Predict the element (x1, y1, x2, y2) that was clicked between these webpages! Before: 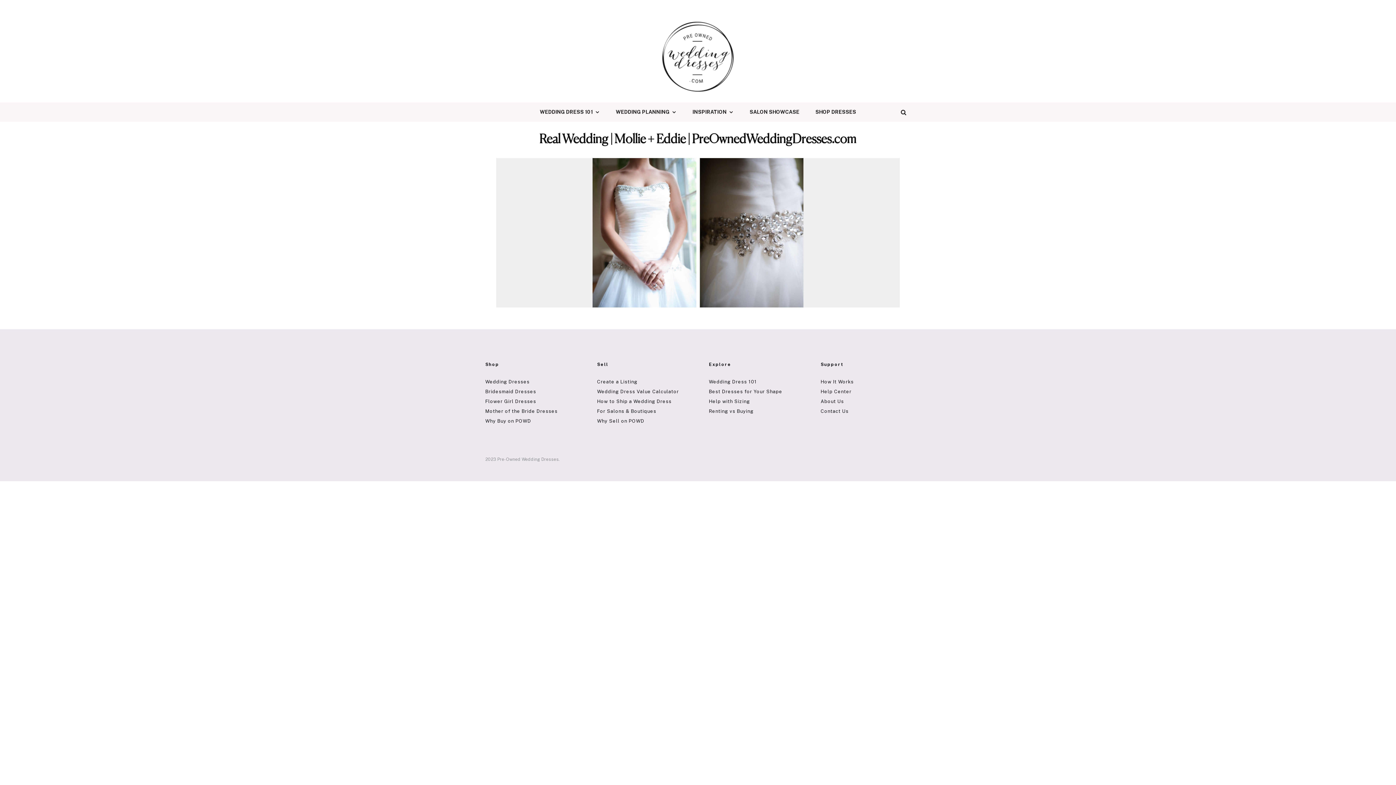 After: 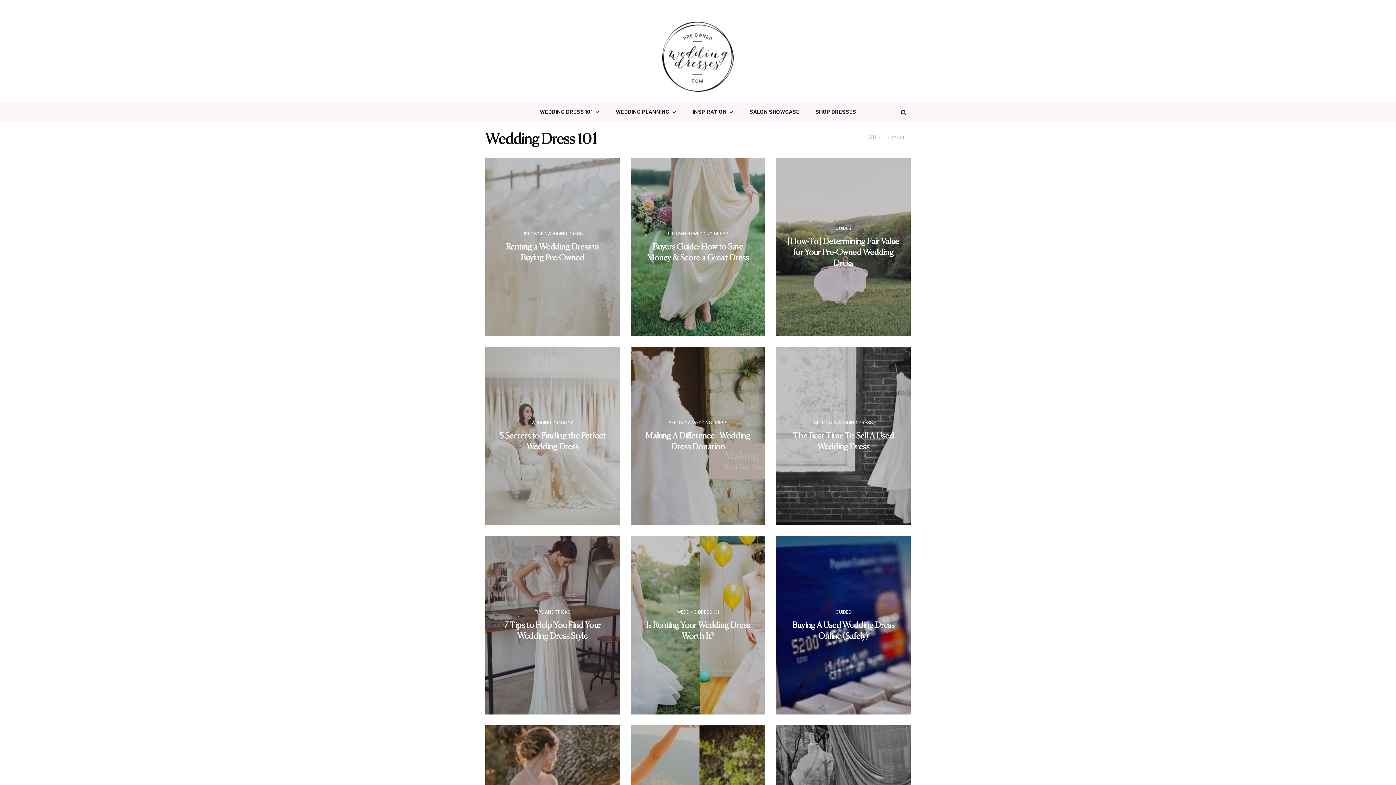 Action: label: WEDDING DRESS 101 bbox: (532, 102, 608, 121)